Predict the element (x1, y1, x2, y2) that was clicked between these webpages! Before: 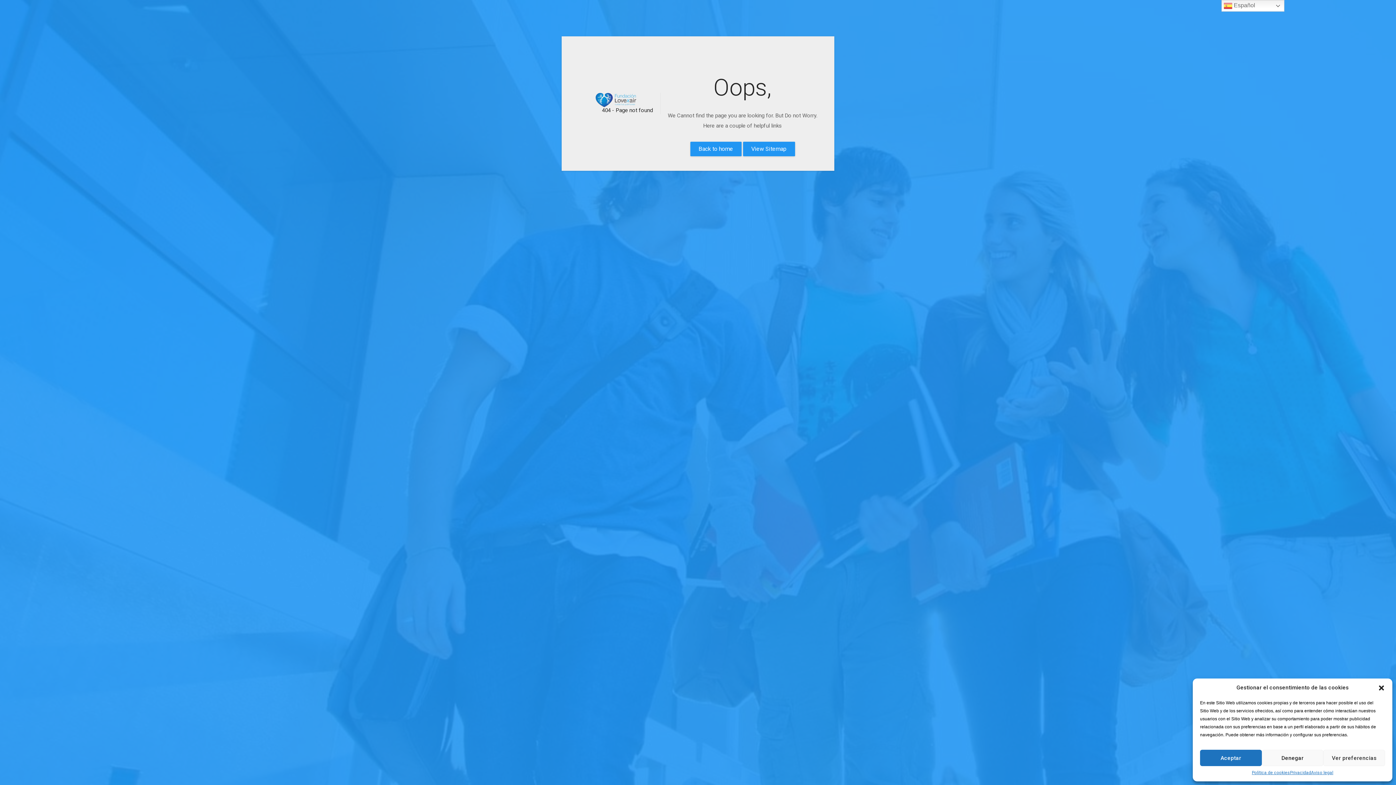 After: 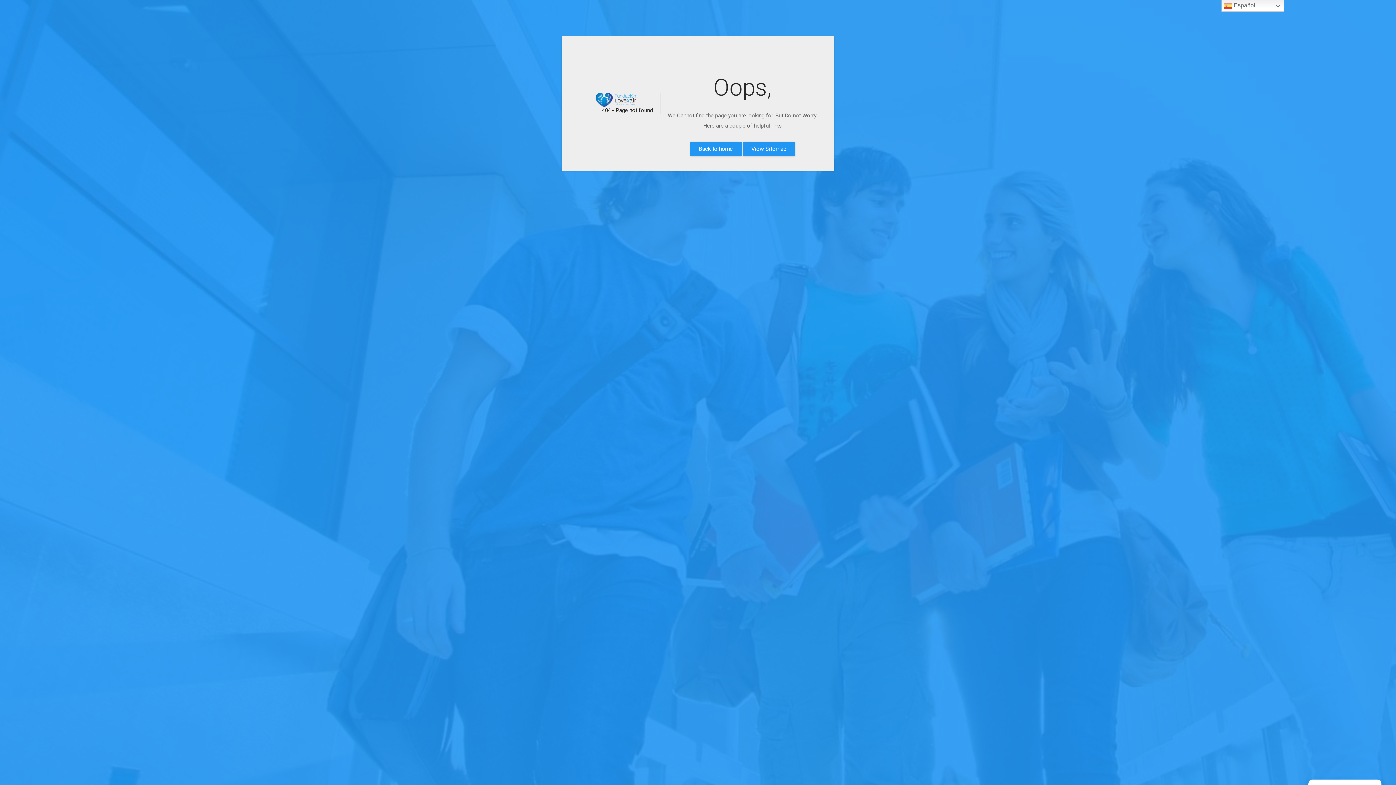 Action: bbox: (1262, 750, 1323, 766) label: Denegar